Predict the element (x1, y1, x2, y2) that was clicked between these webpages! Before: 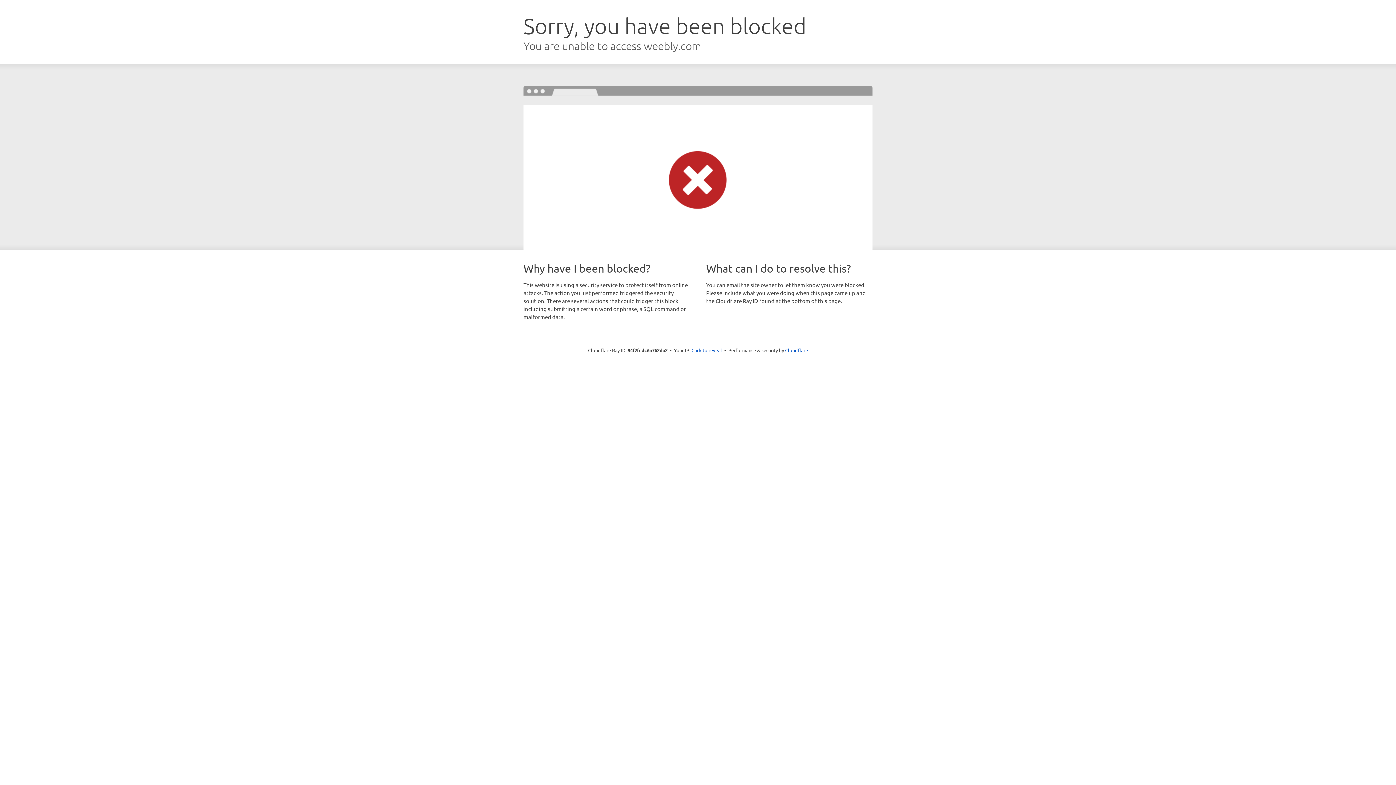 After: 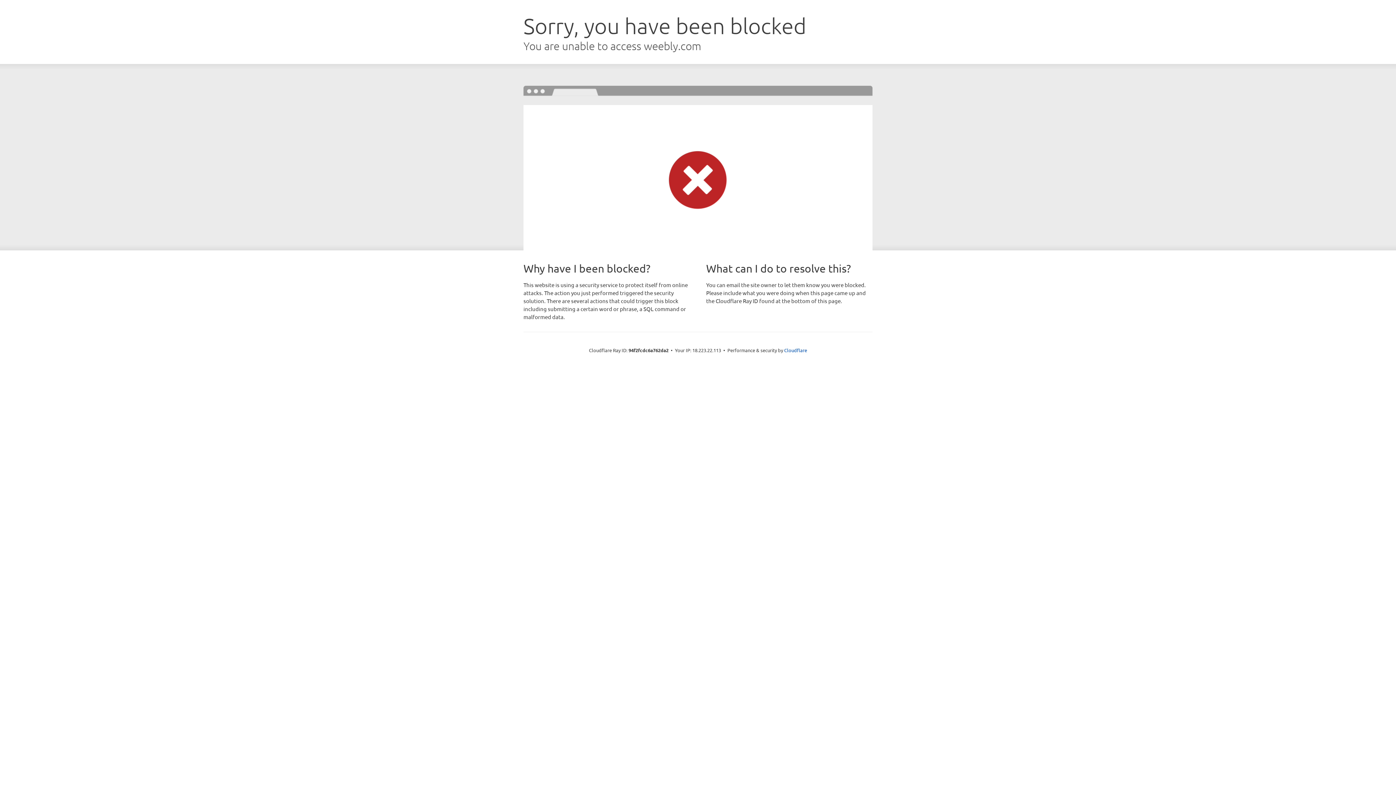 Action: label: Click to reveal bbox: (691, 346, 722, 353)